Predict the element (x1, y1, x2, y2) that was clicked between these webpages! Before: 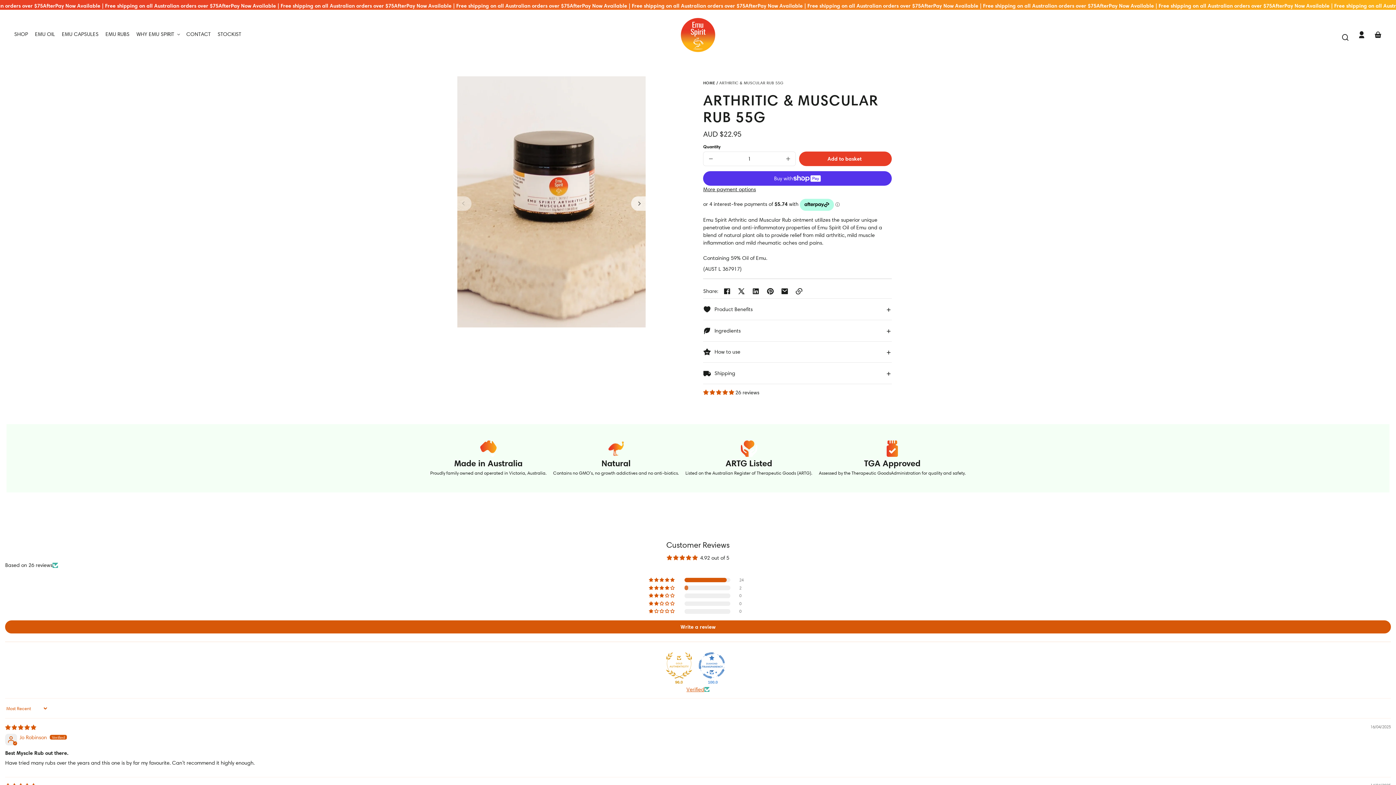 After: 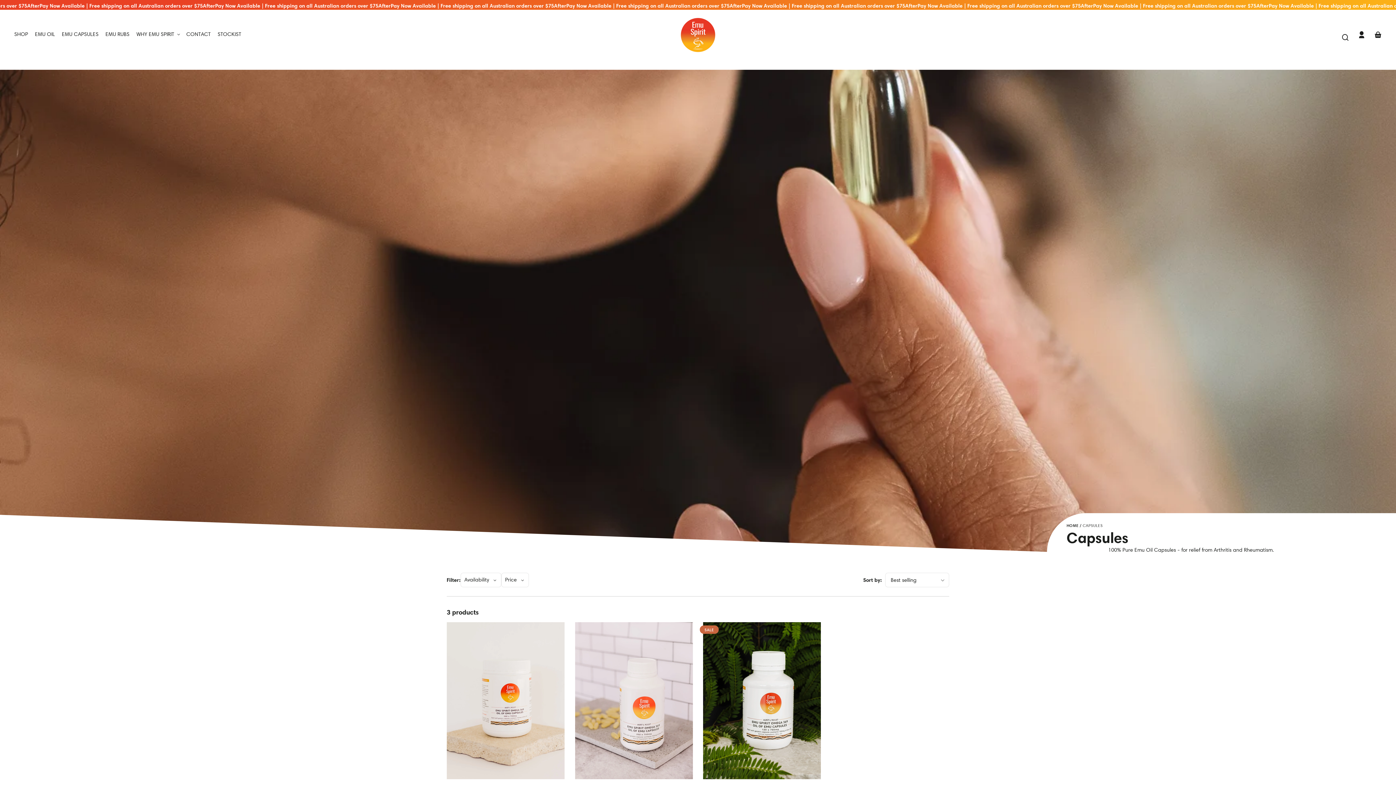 Action: bbox: (68, 30, 109, 46) label: EMU CAPSULES